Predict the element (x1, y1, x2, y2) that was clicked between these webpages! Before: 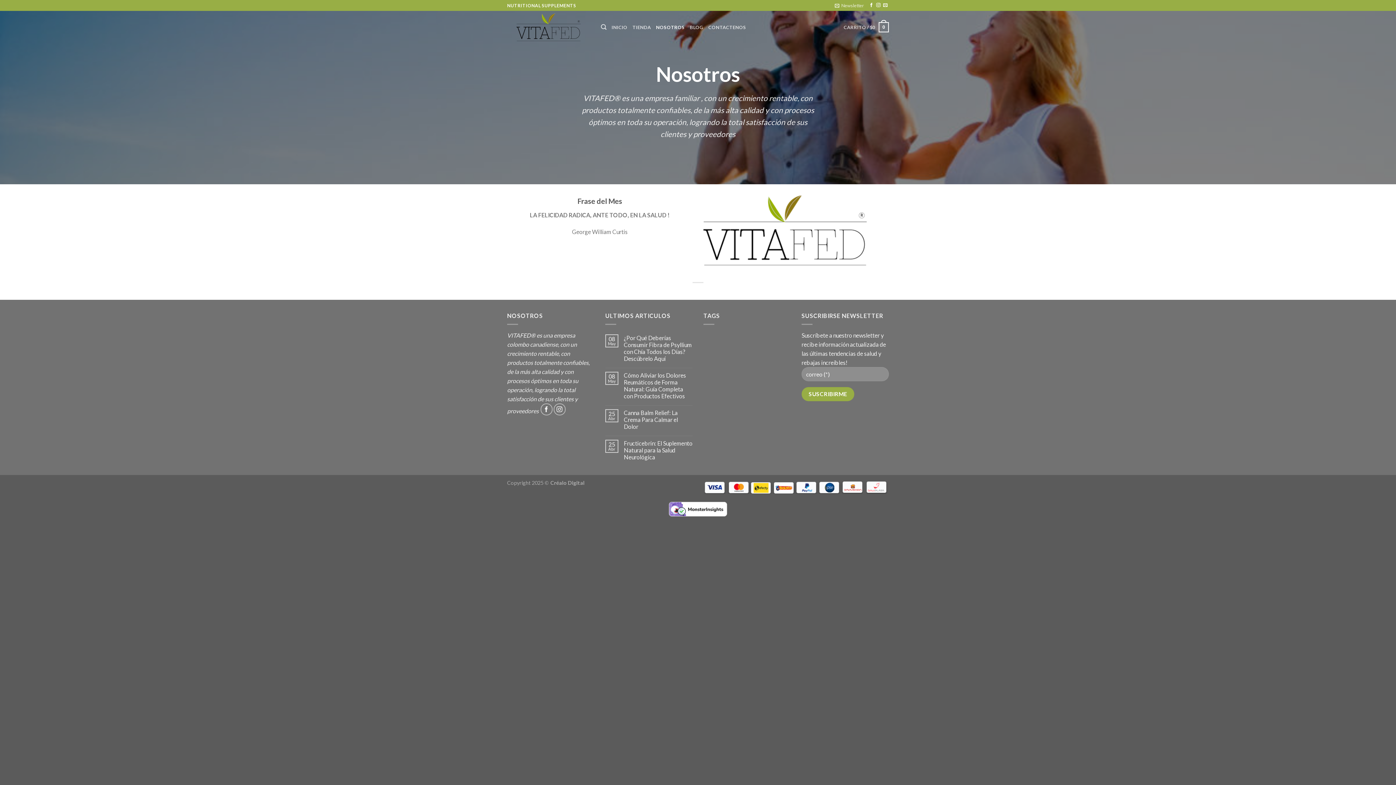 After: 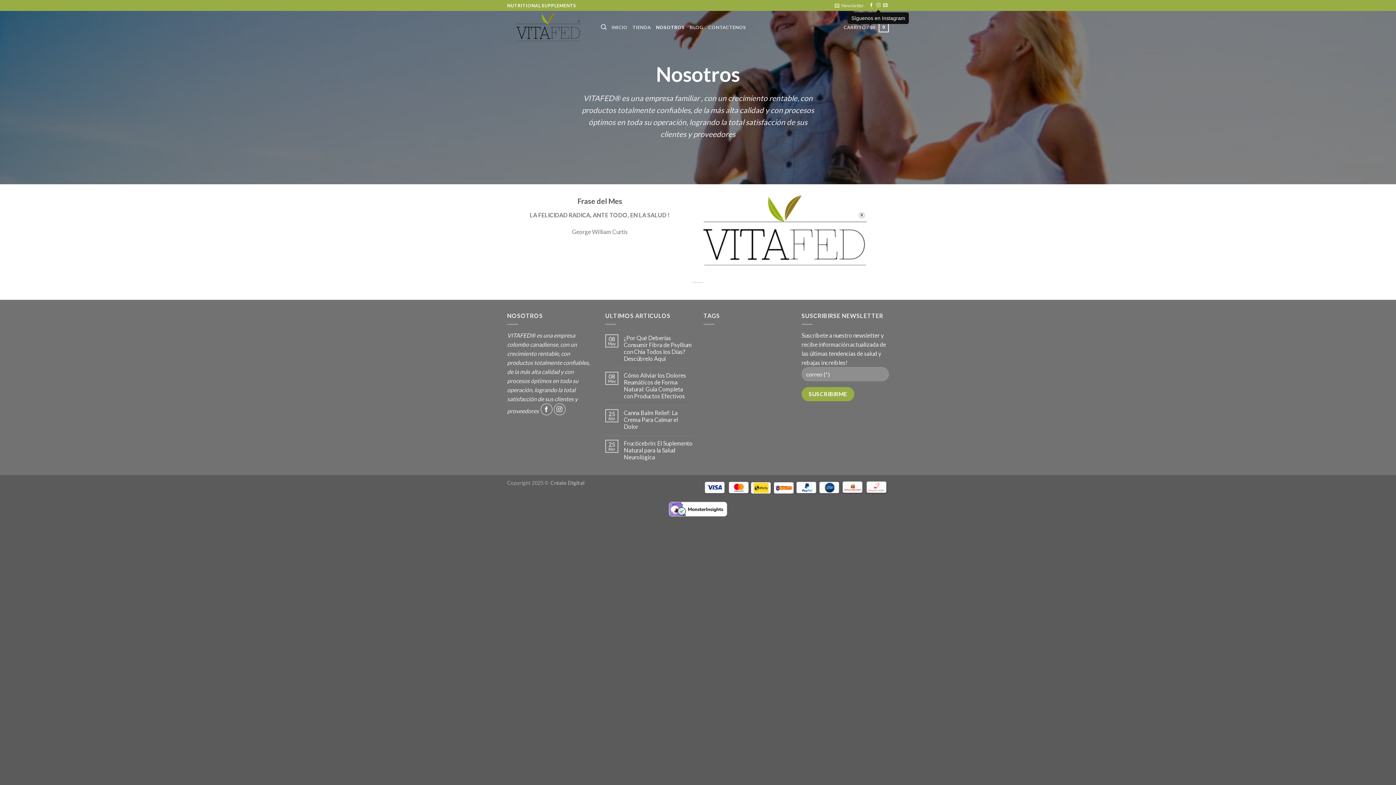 Action: label: Síguenos en Instagram bbox: (876, 3, 880, 8)